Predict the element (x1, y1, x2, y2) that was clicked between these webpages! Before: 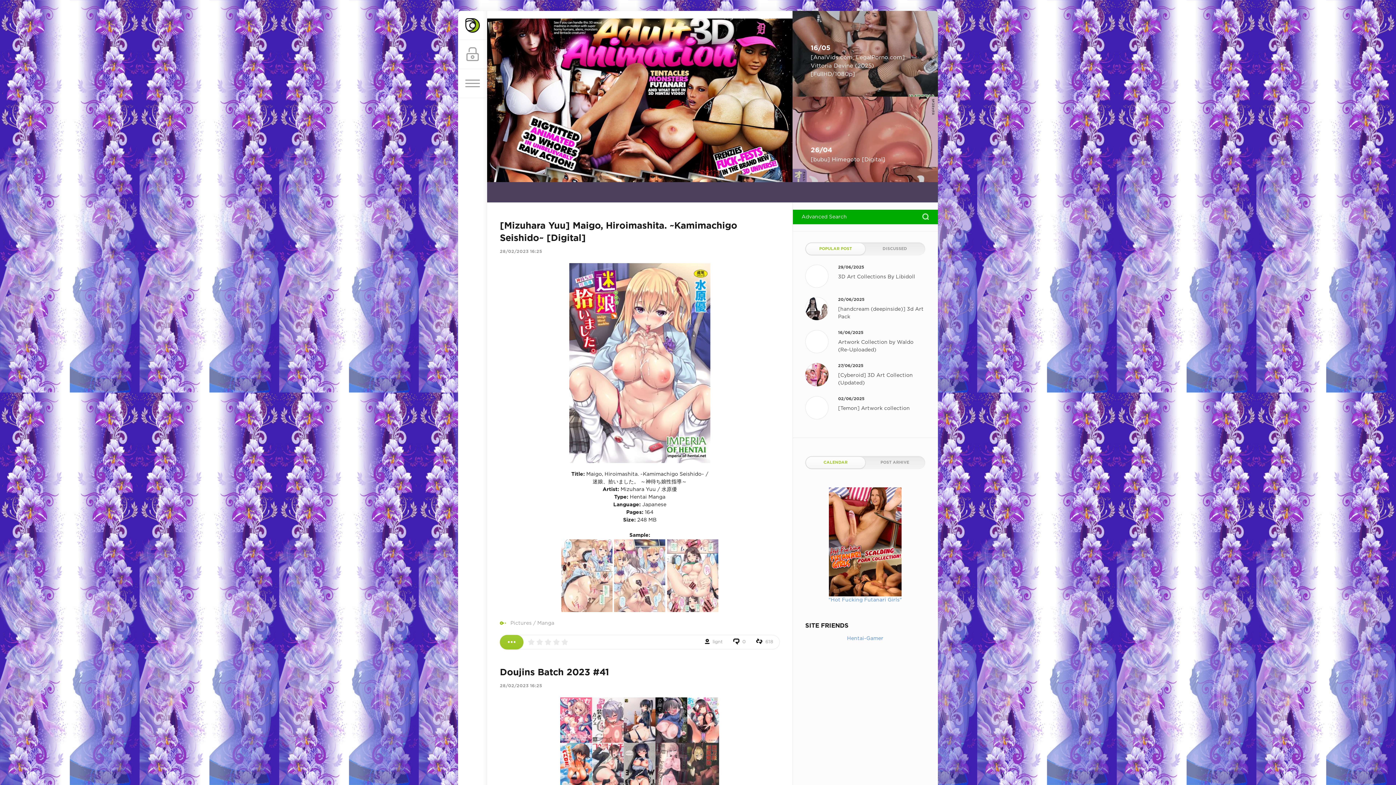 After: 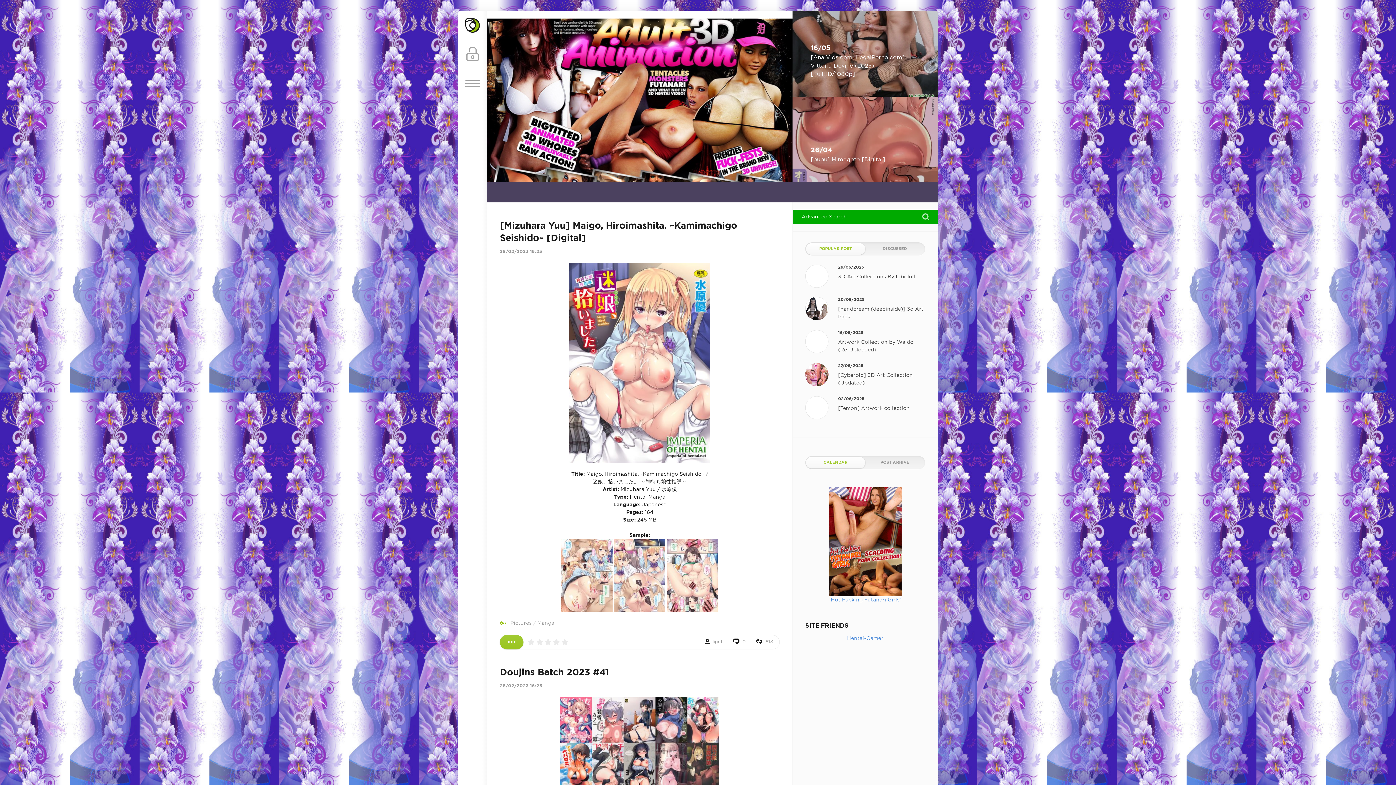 Action: label: CALENDAR bbox: (806, 456, 865, 468)